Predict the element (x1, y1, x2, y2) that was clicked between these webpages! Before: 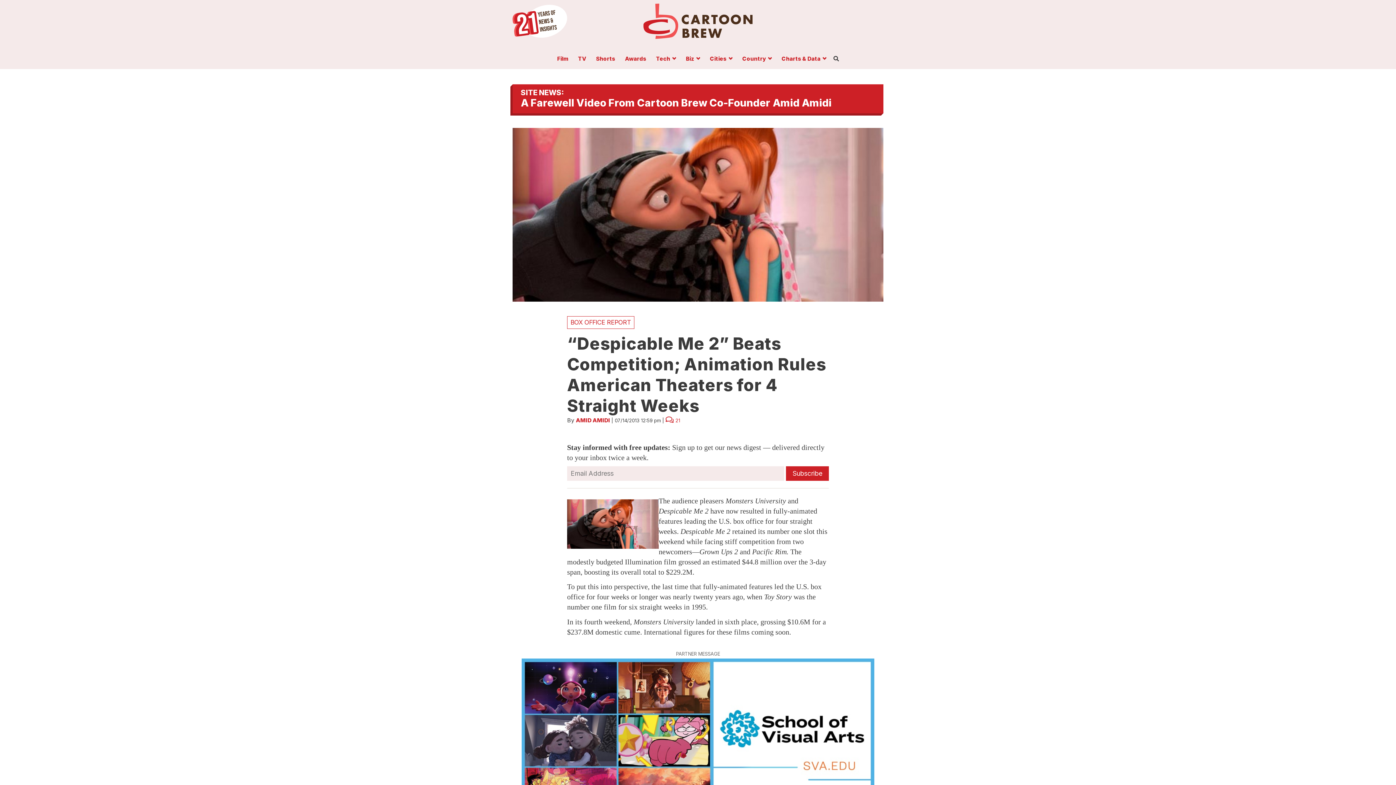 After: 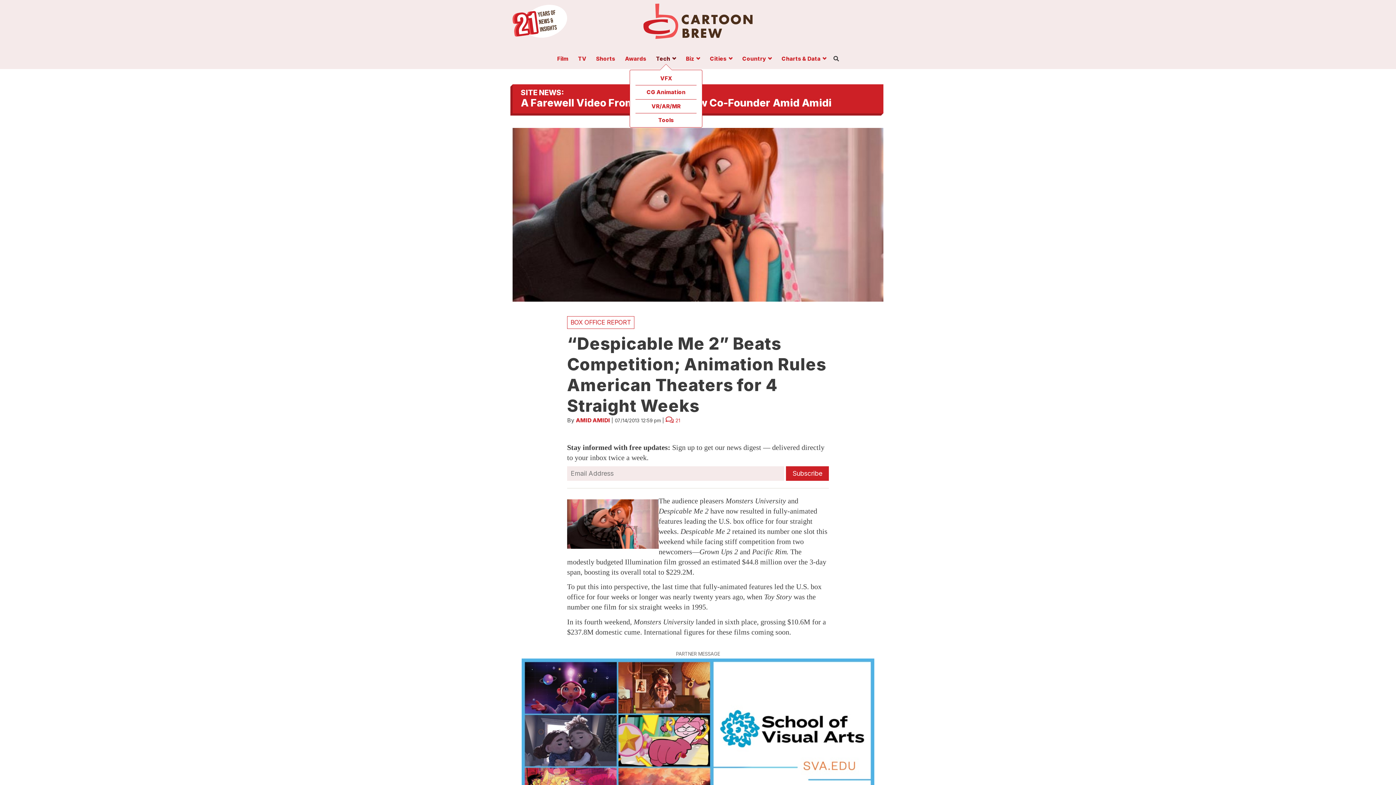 Action: bbox: (652, 56, 680, 64) label: Tech